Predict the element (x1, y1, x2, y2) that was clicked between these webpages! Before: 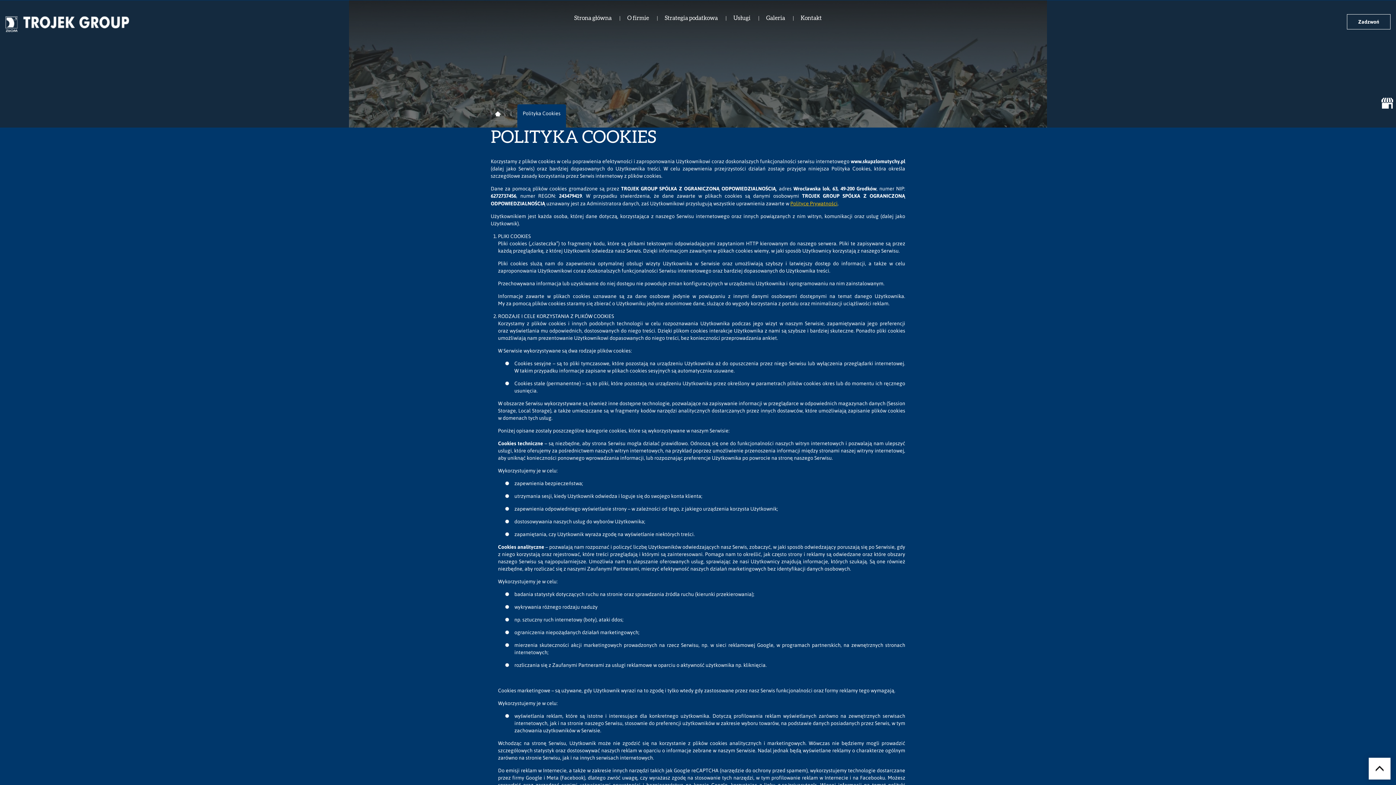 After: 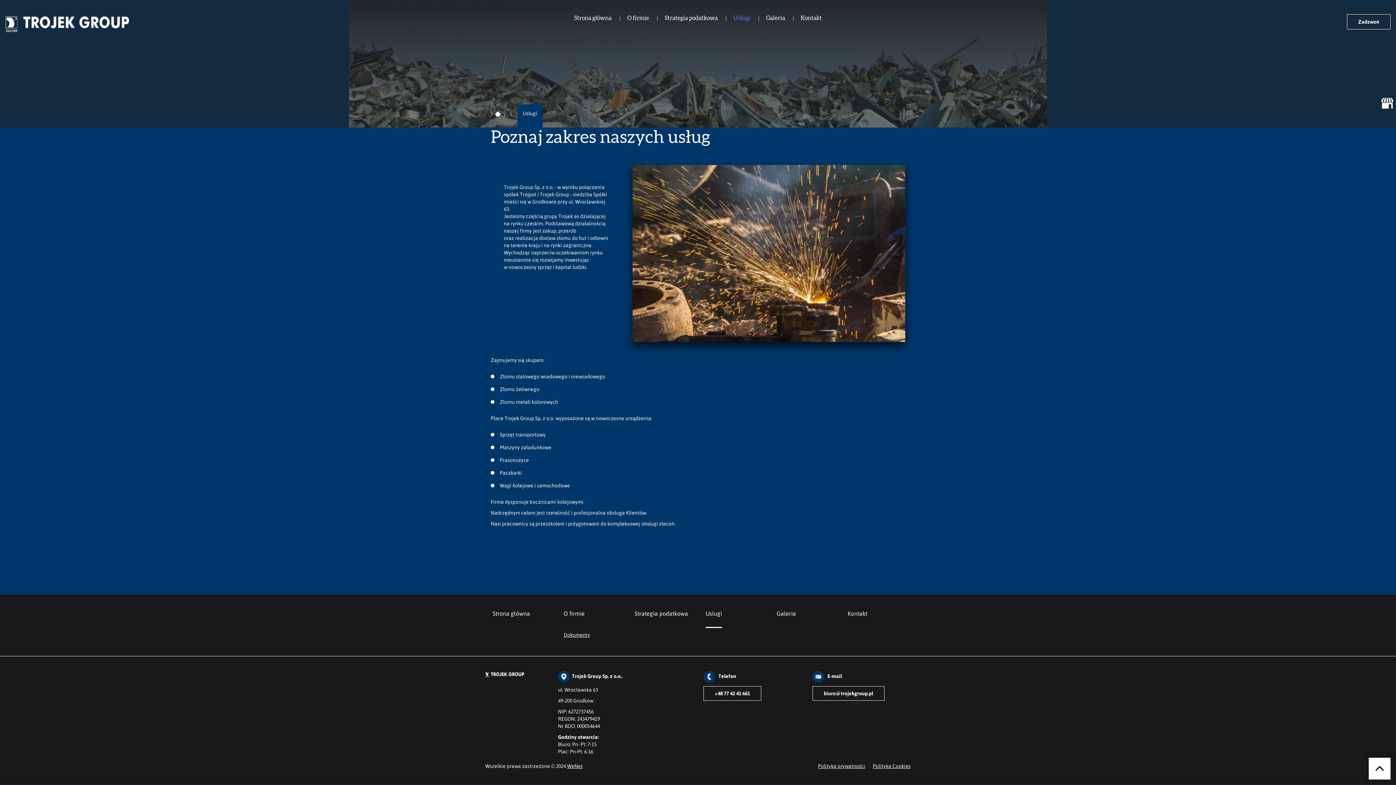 Action: bbox: (728, 0, 756, 36) label: Usługi